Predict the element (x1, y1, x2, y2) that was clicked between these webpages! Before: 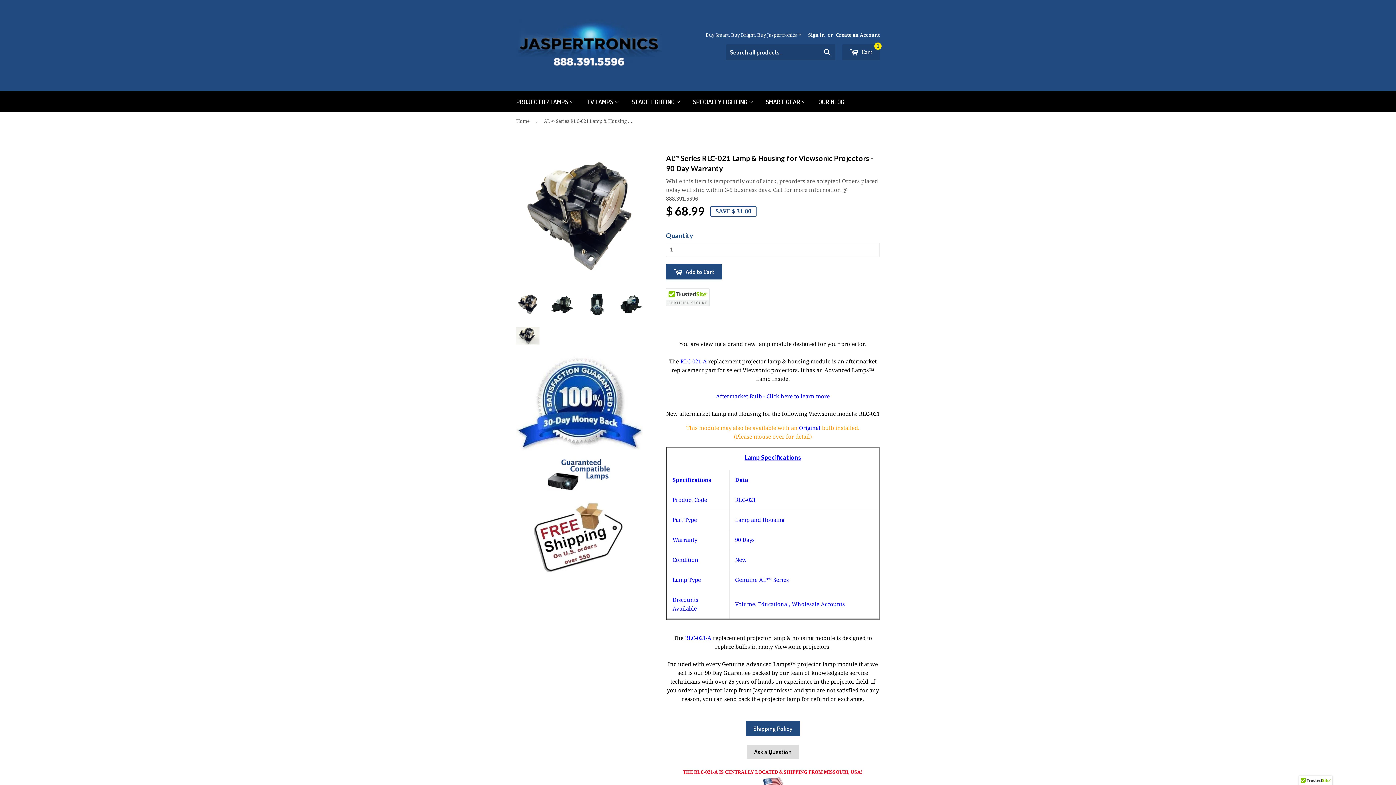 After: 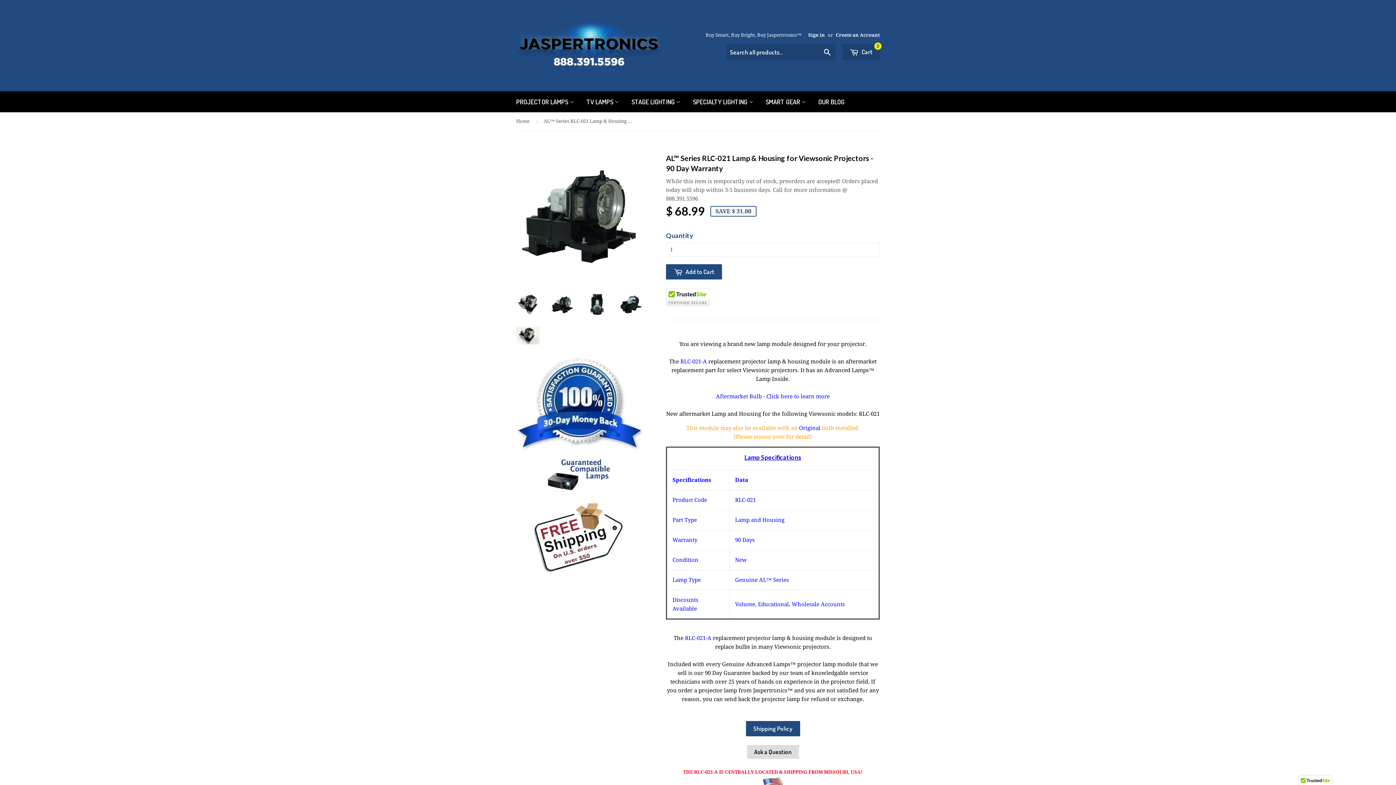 Action: bbox: (550, 292, 574, 316)